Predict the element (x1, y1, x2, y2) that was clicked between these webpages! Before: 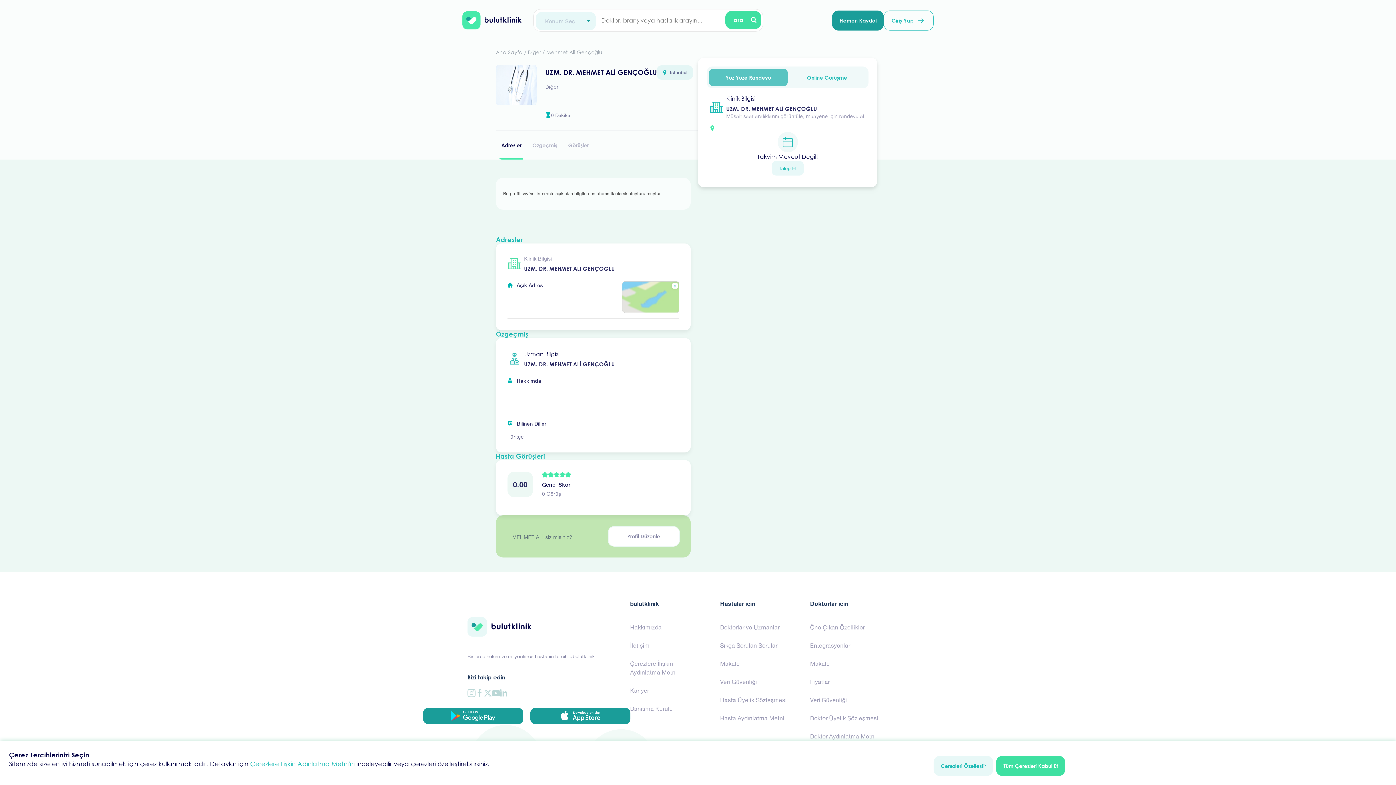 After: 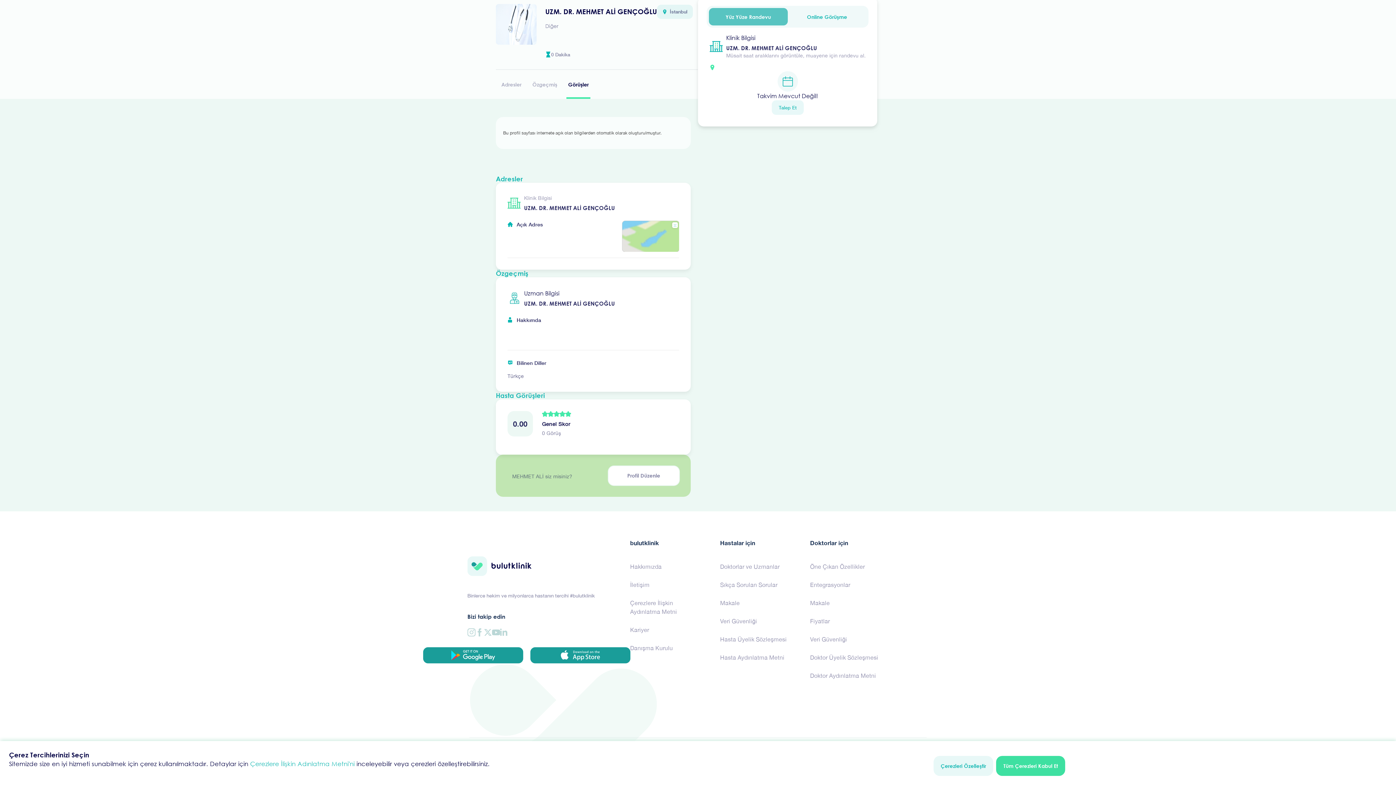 Action: label: Görüşler bbox: (562, 130, 594, 159)